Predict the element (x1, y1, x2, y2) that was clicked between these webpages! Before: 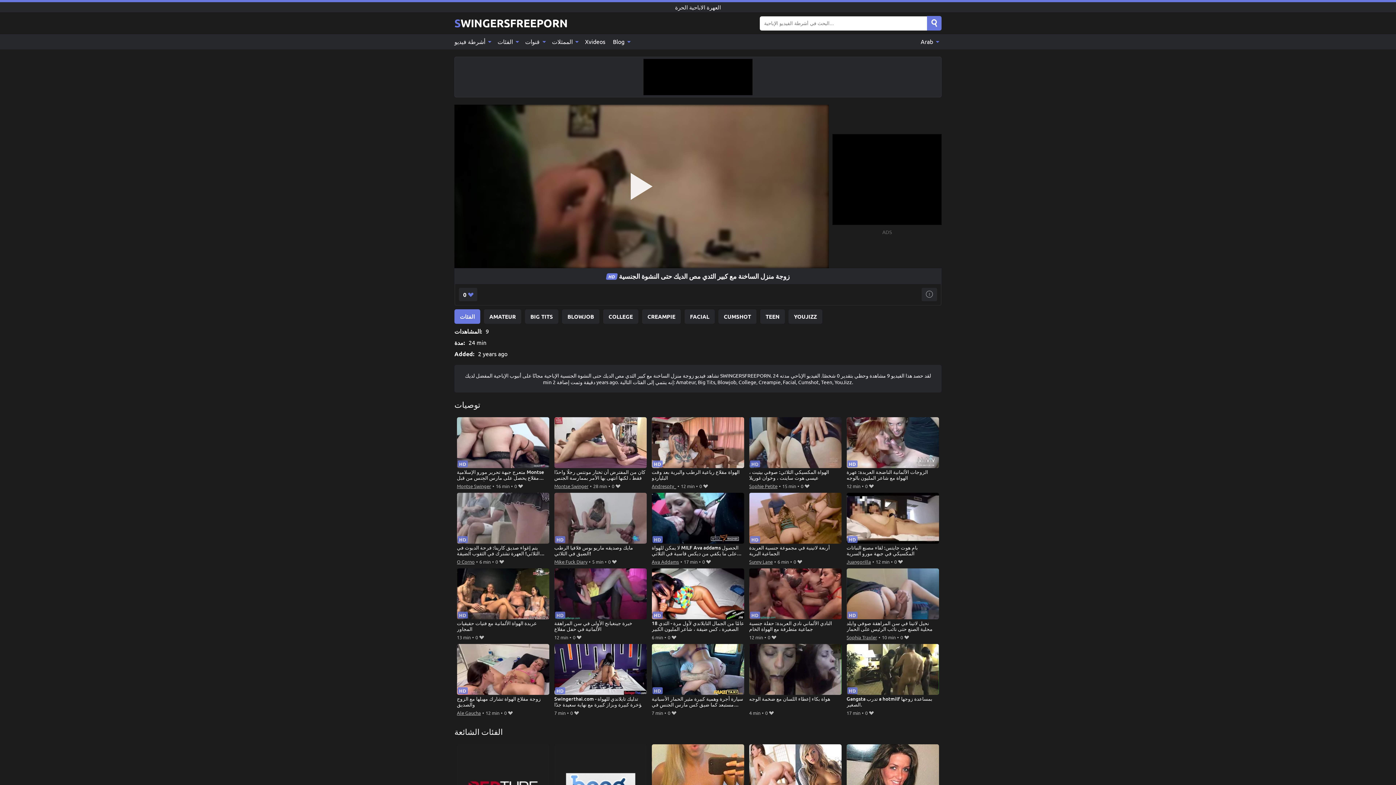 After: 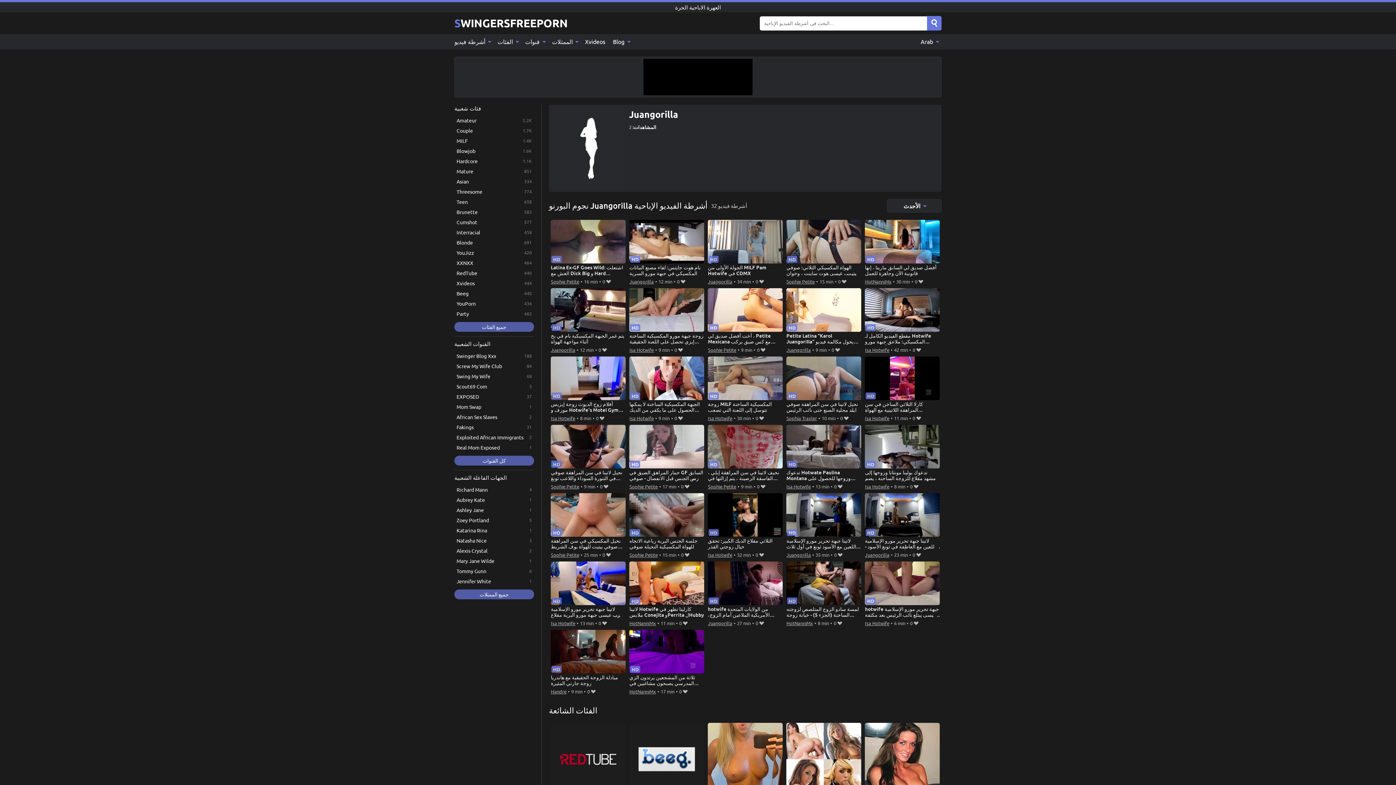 Action: label: Juangorilla bbox: (846, 557, 871, 566)